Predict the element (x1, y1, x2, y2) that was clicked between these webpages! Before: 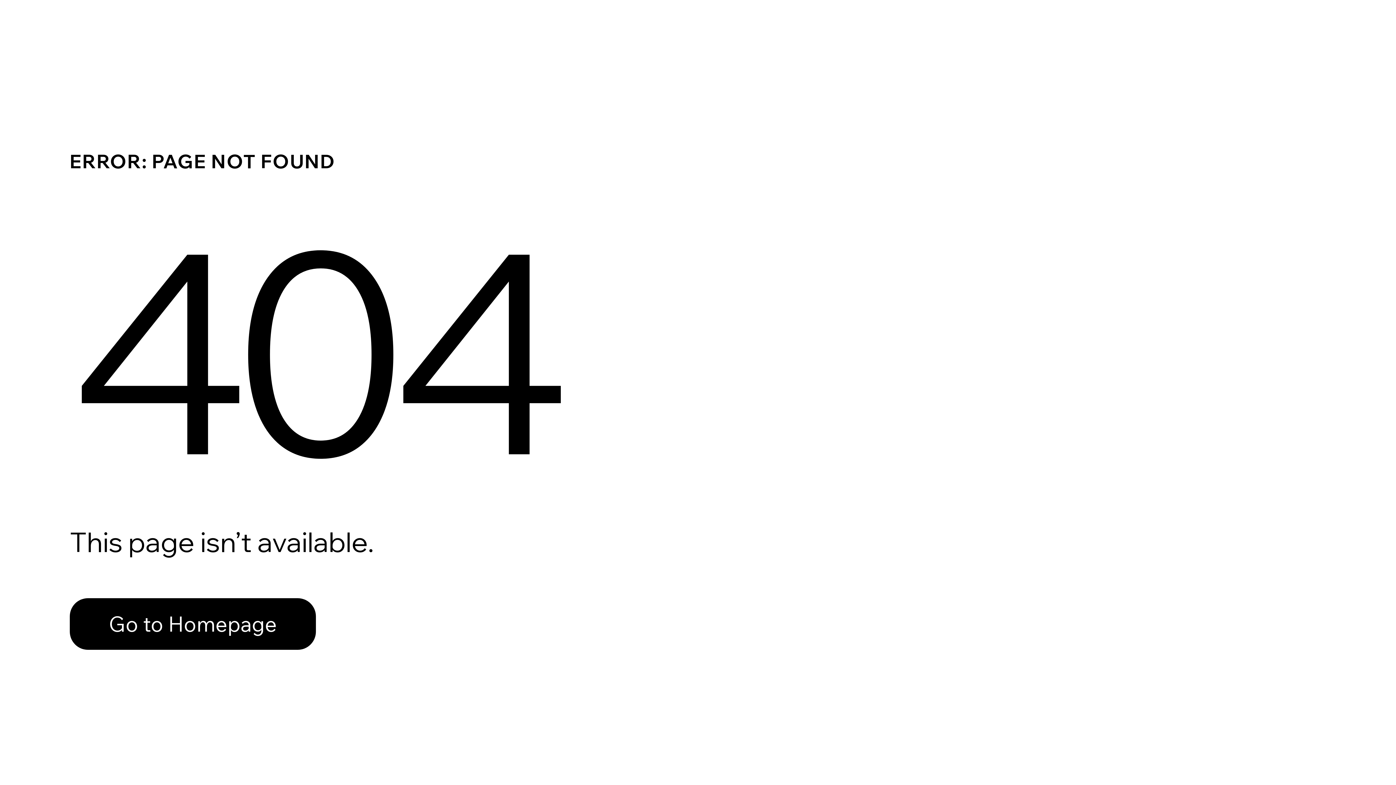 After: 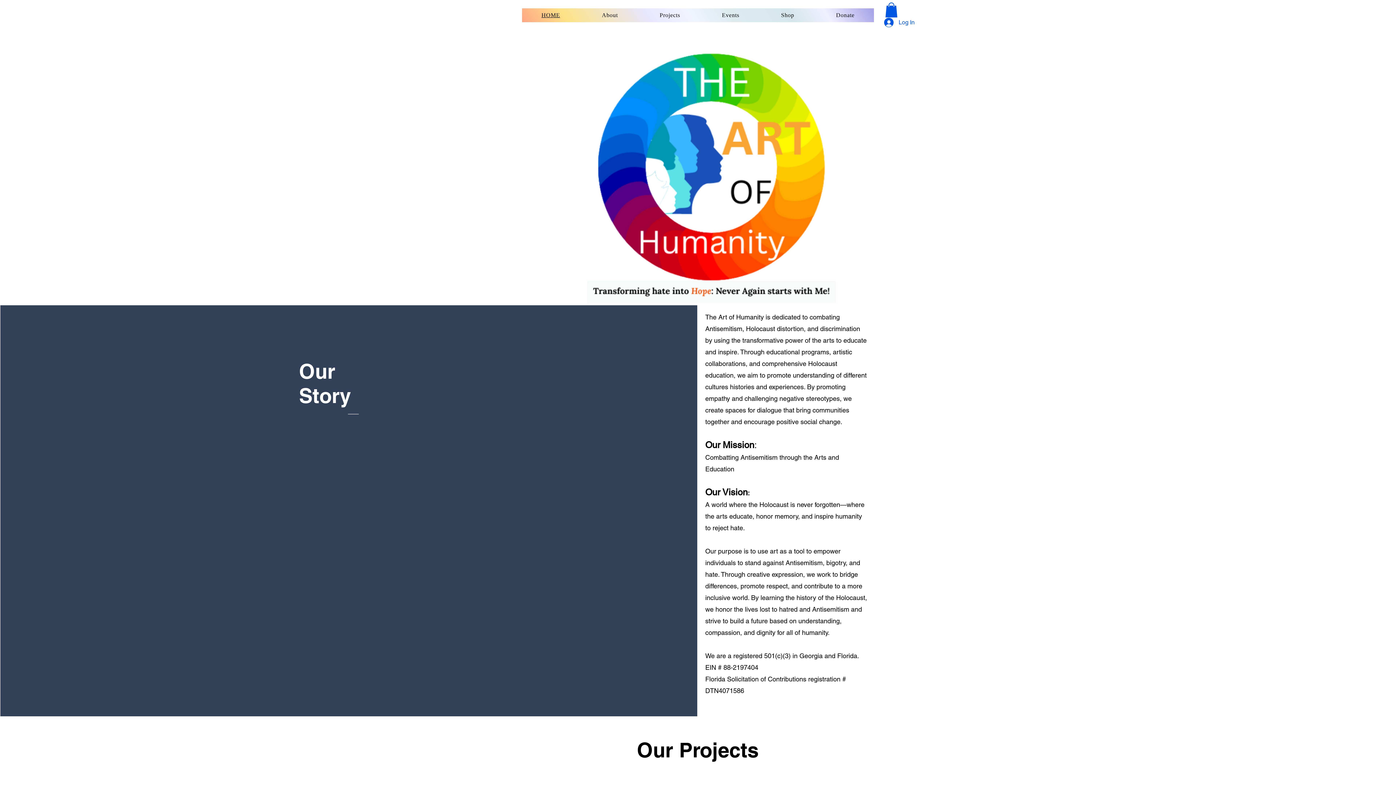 Action: bbox: (69, 598, 316, 650) label: Go to Homepage